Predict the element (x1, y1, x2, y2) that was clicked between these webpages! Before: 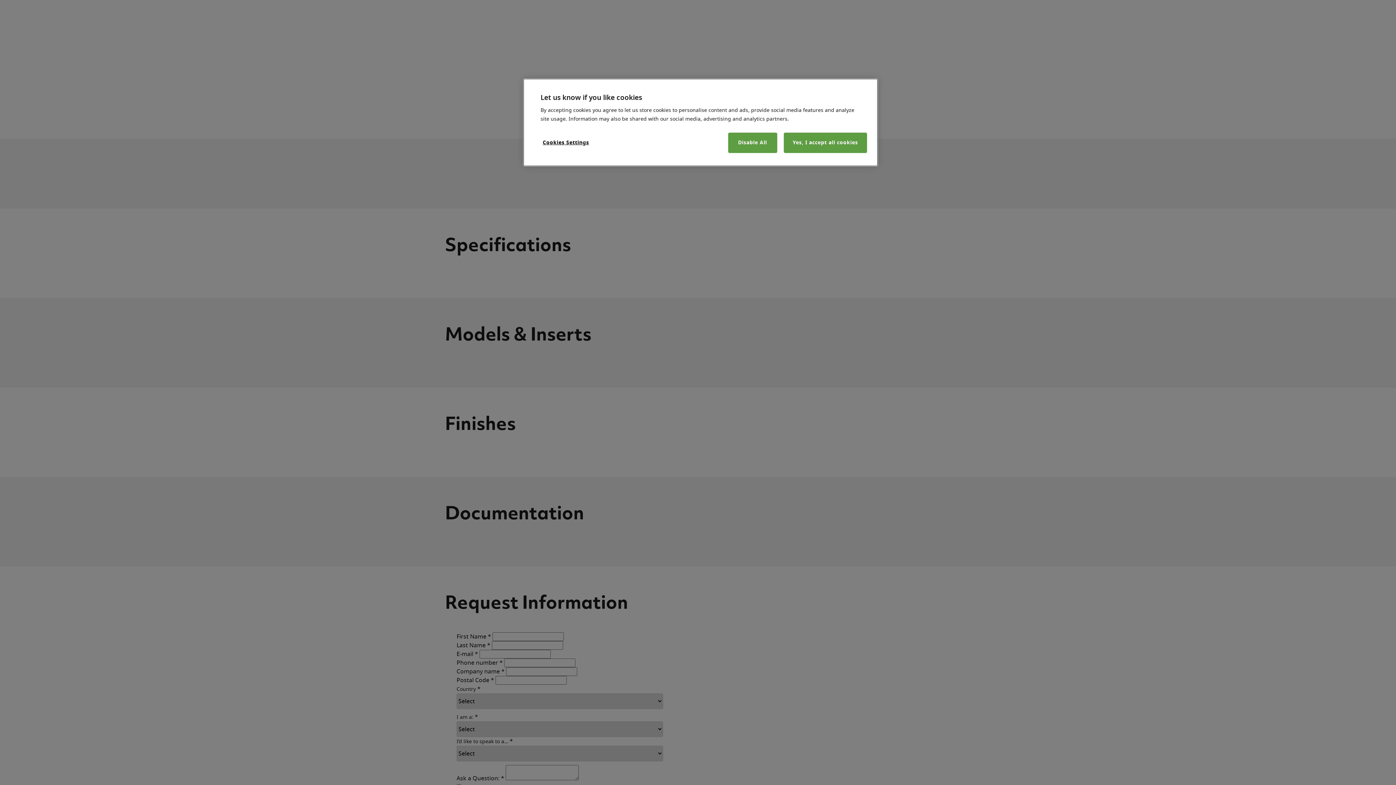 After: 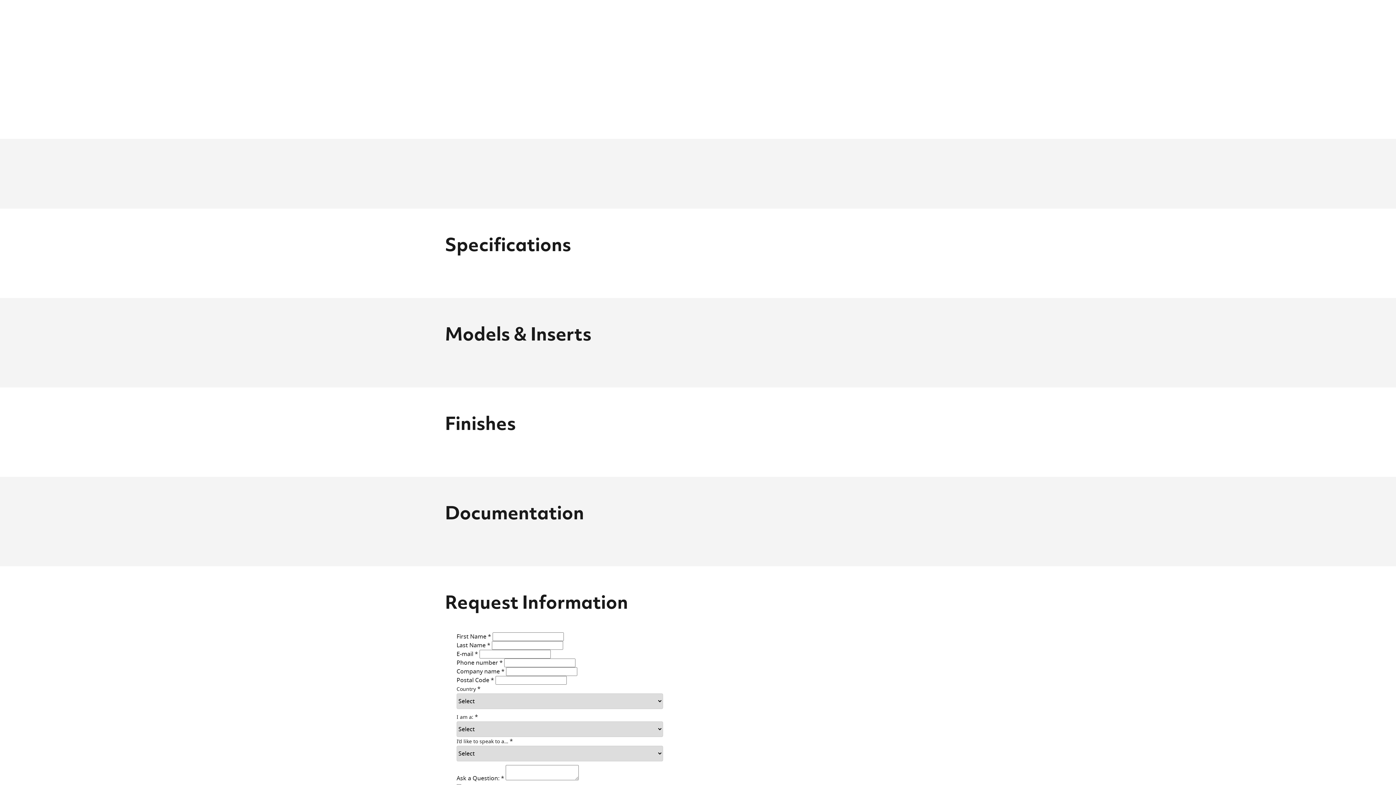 Action: label: Yes, I accept all cookies bbox: (783, 132, 867, 153)